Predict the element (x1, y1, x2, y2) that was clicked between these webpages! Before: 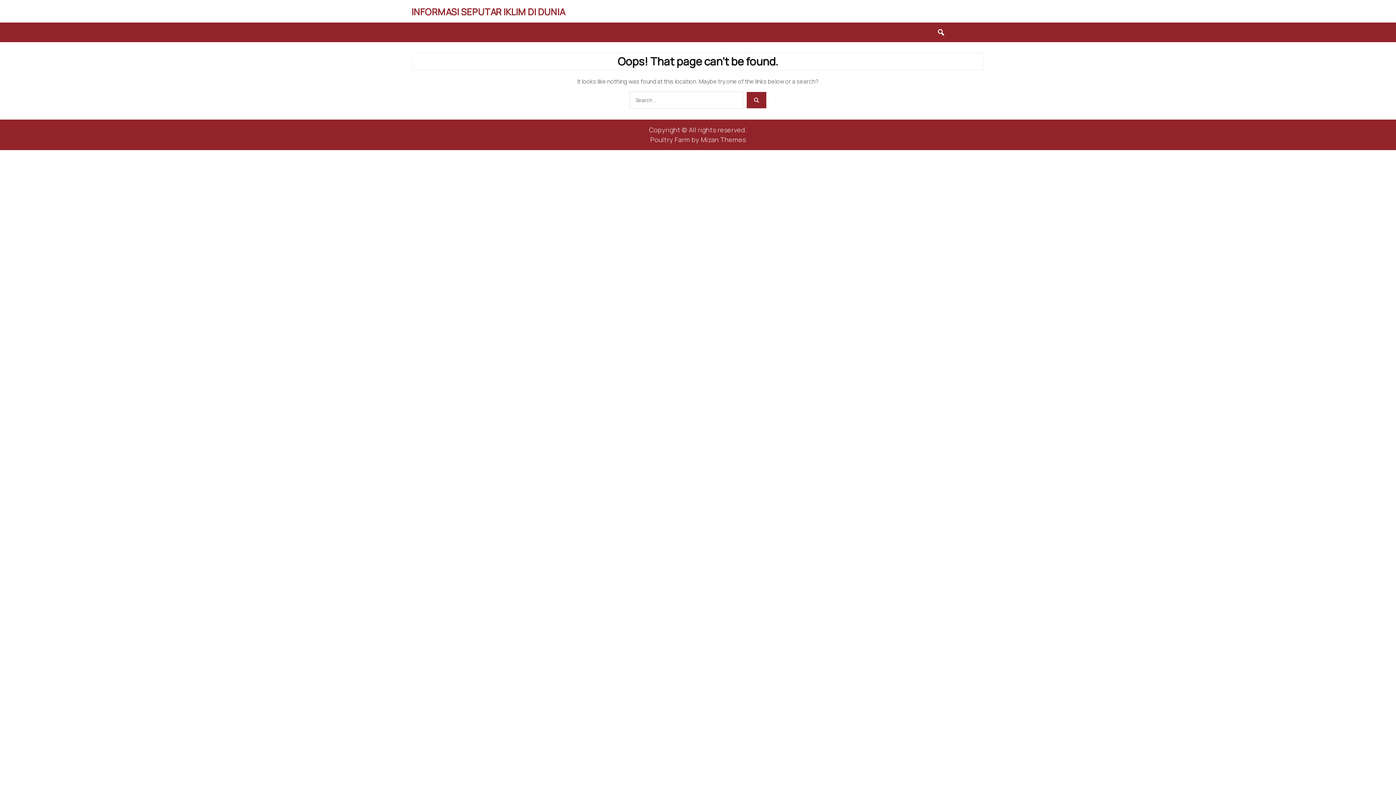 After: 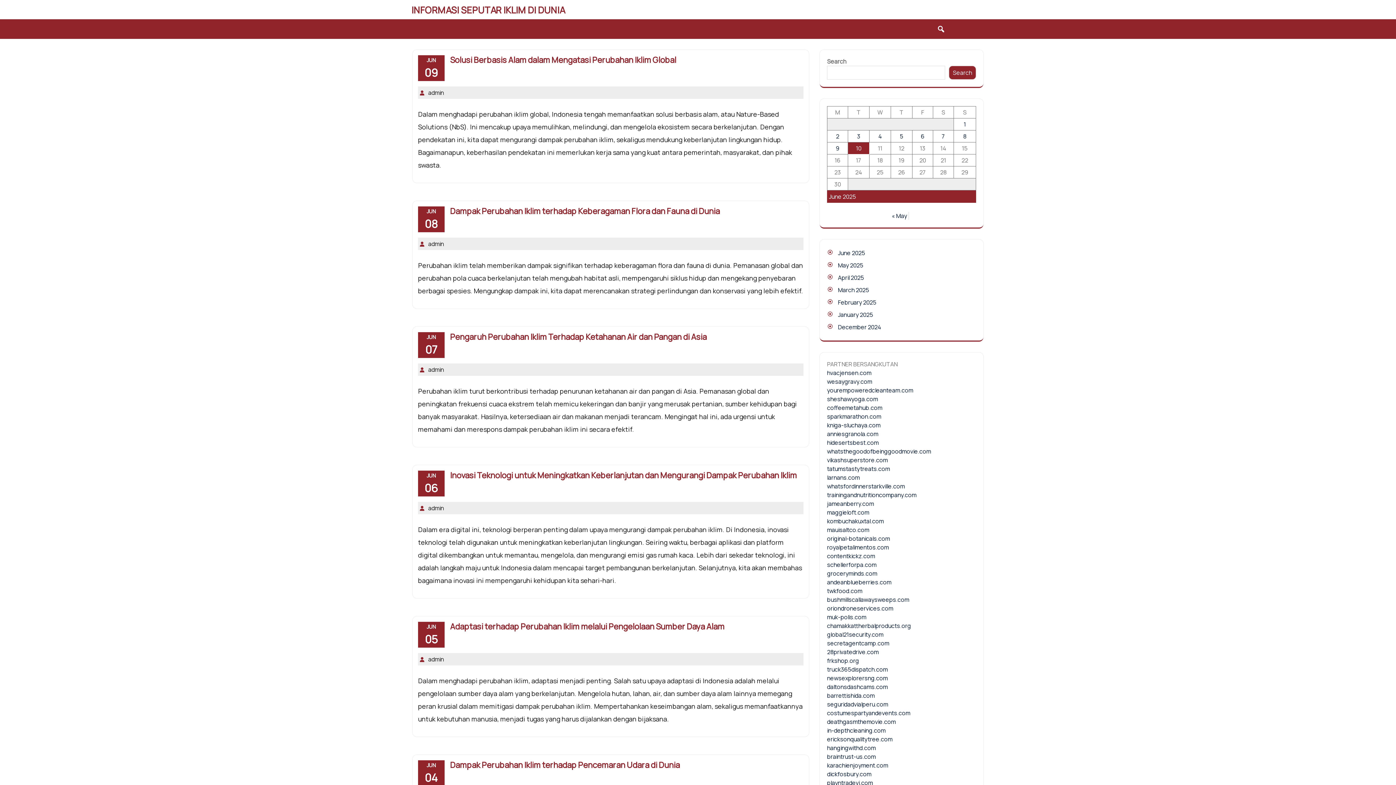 Action: bbox: (411, 5, 565, 18) label: INFORMASI SEPUTAR IKLIM DI DUNIA